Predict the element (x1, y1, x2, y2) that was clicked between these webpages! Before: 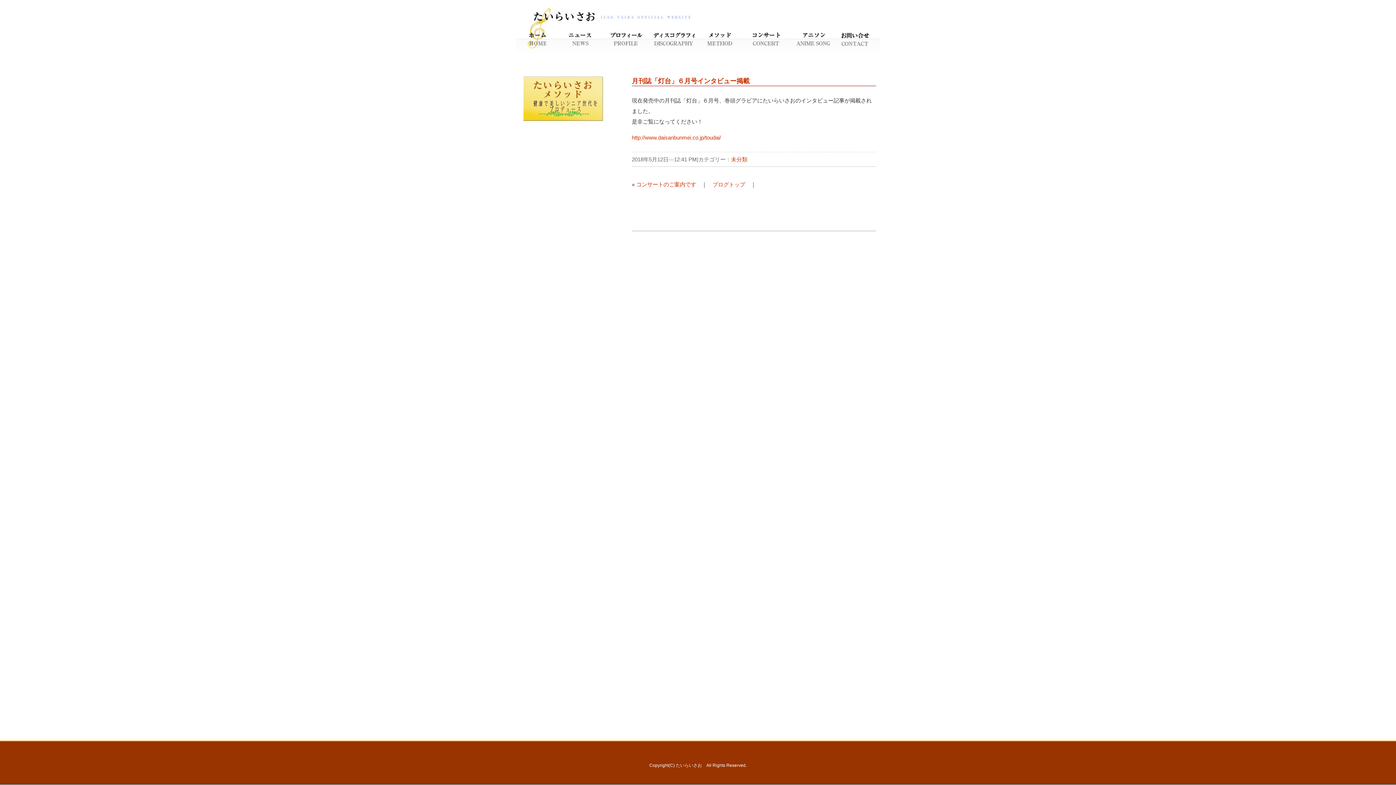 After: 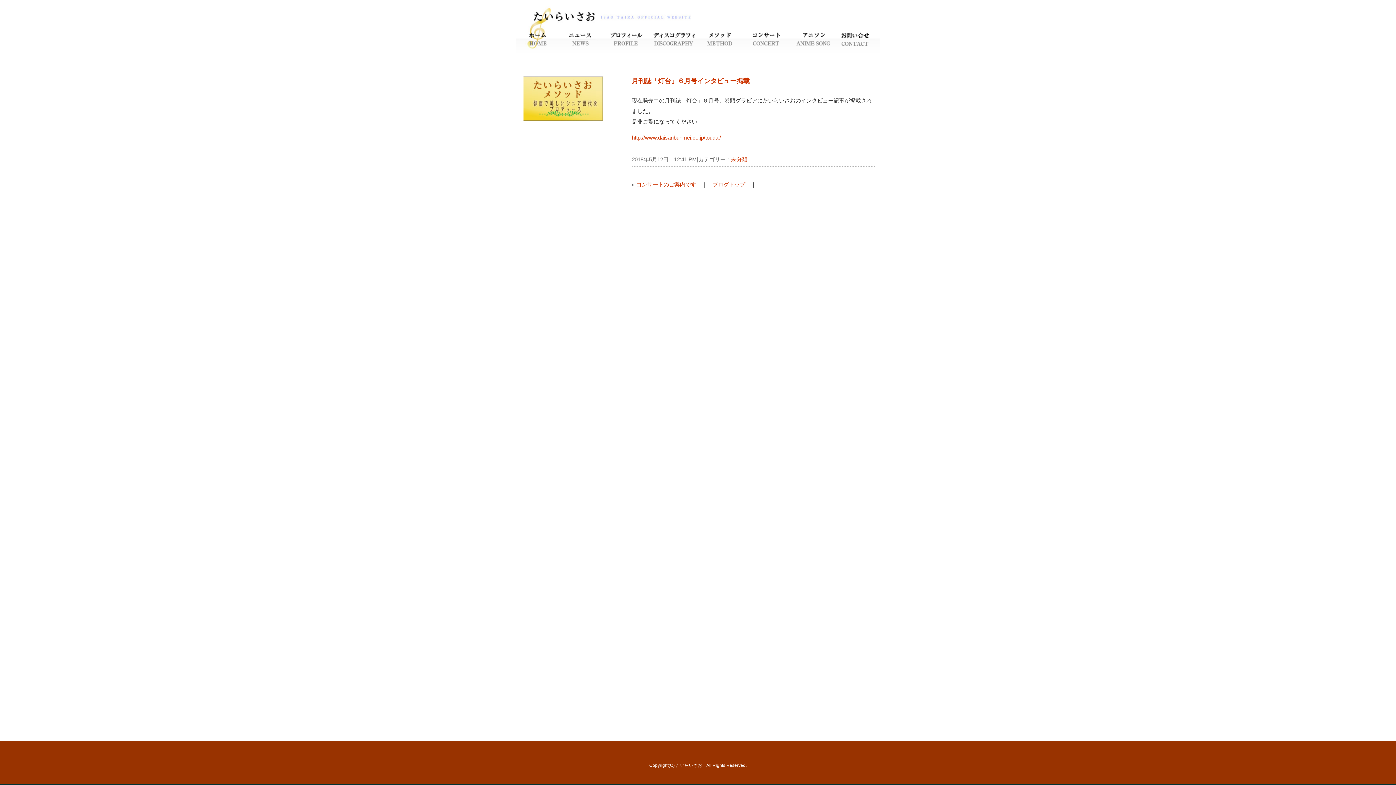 Action: bbox: (632, 77, 749, 84) label: 月刊誌「灯台」６月号インタビュー掲載